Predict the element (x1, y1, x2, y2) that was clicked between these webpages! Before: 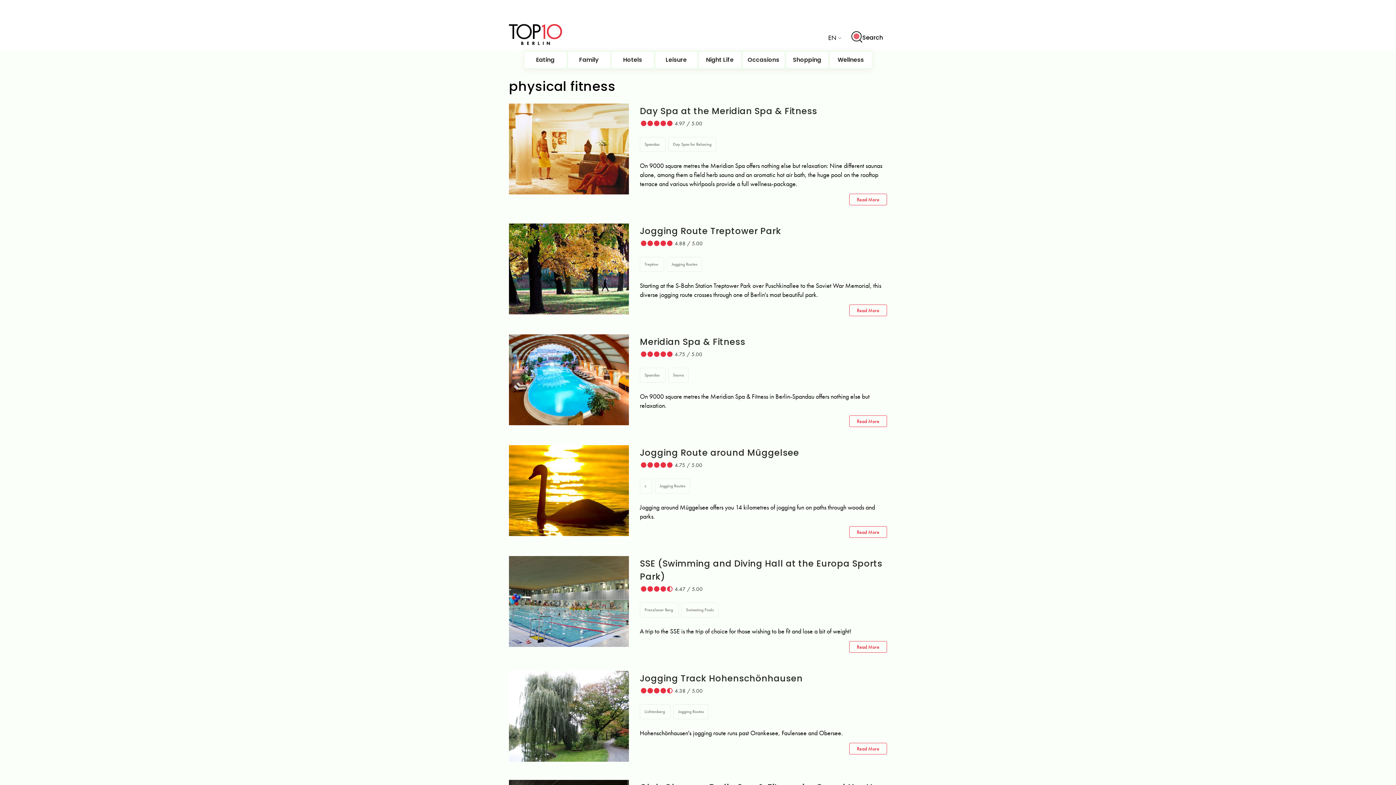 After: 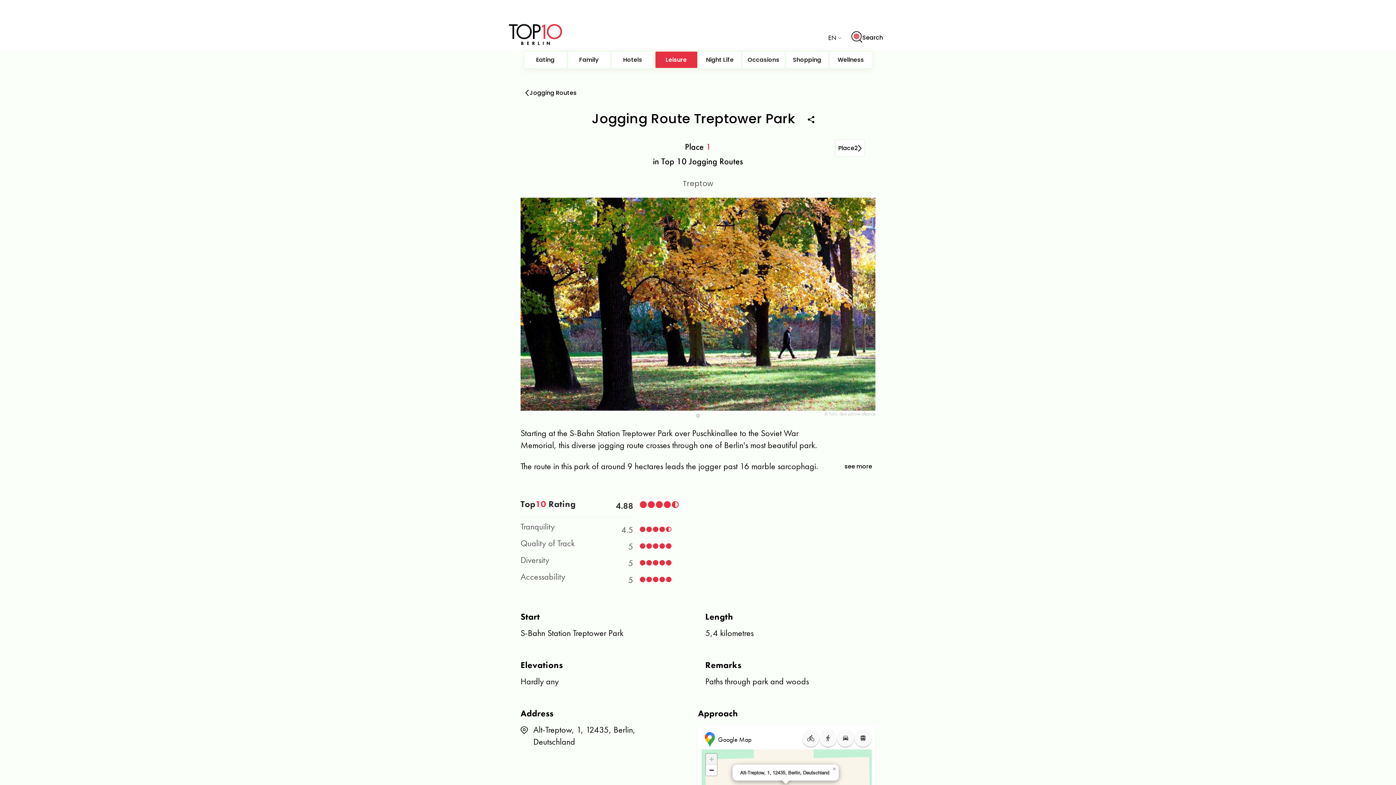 Action: label: Read More bbox: (849, 304, 887, 316)